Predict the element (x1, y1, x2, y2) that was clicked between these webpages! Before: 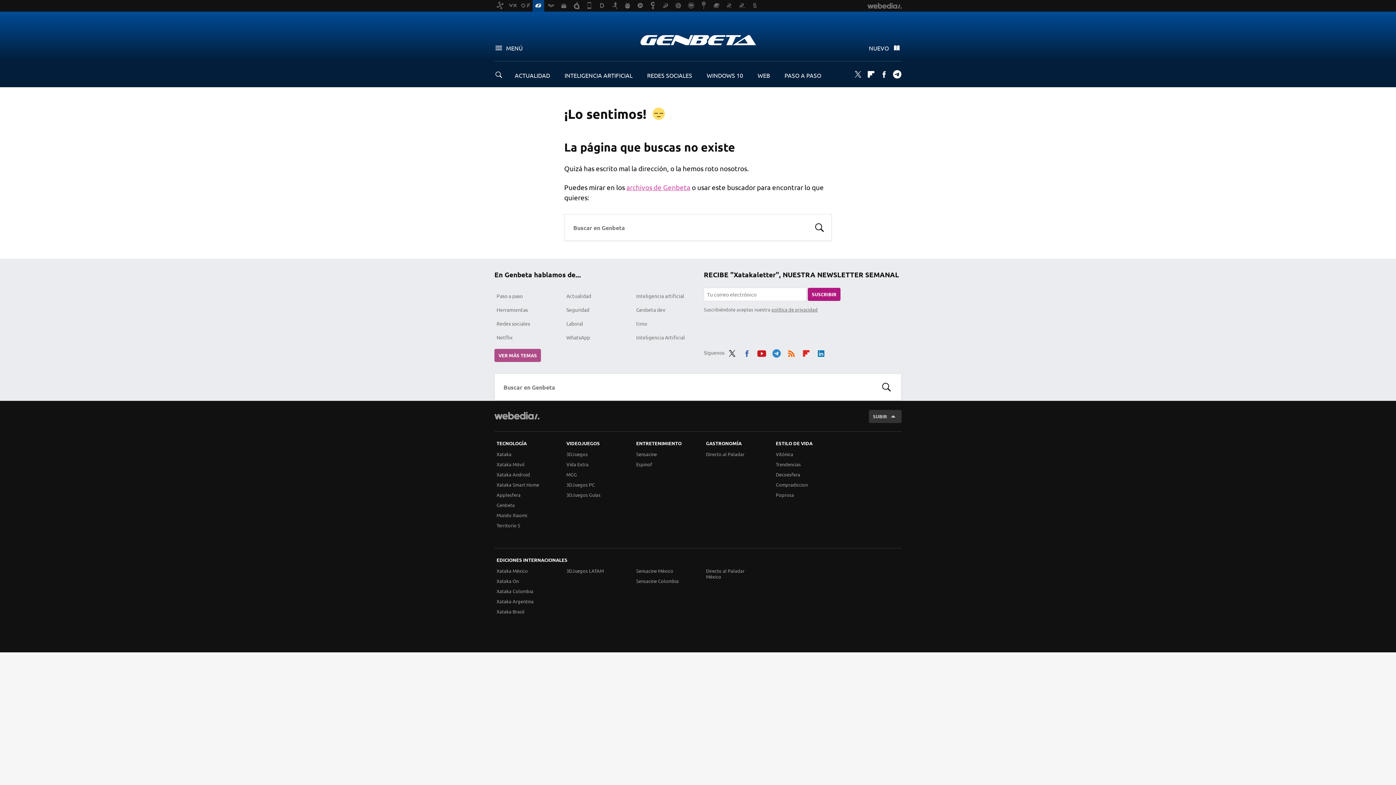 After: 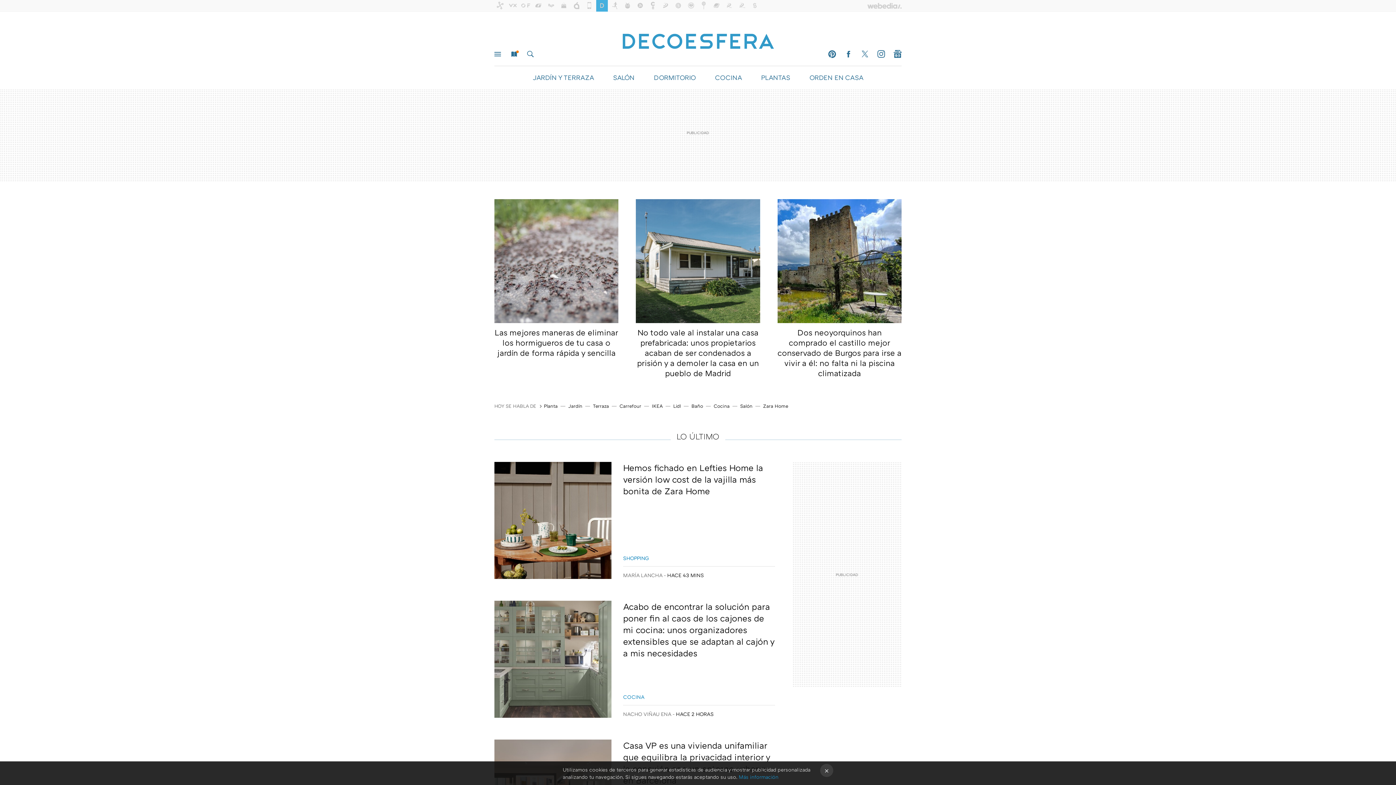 Action: bbox: (596, 0, 608, 11)